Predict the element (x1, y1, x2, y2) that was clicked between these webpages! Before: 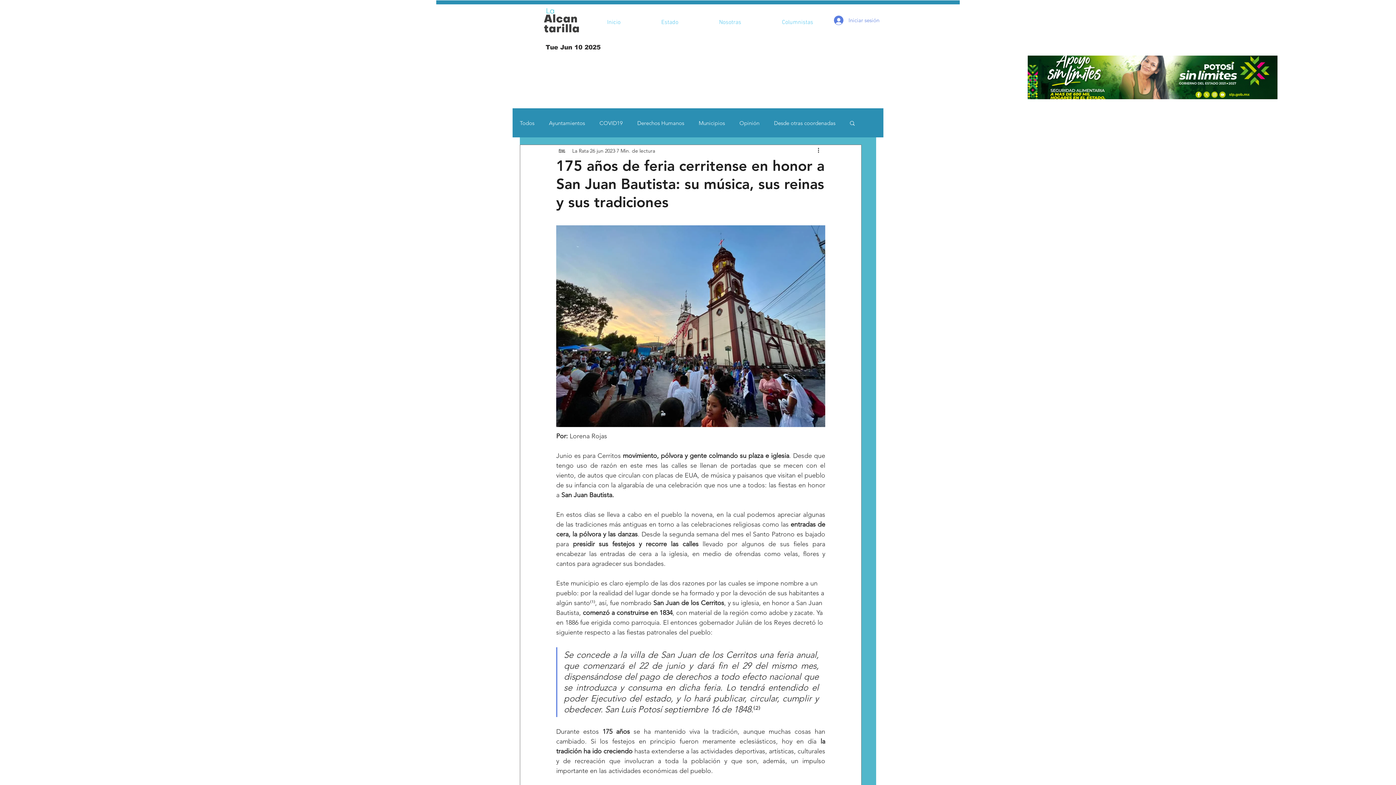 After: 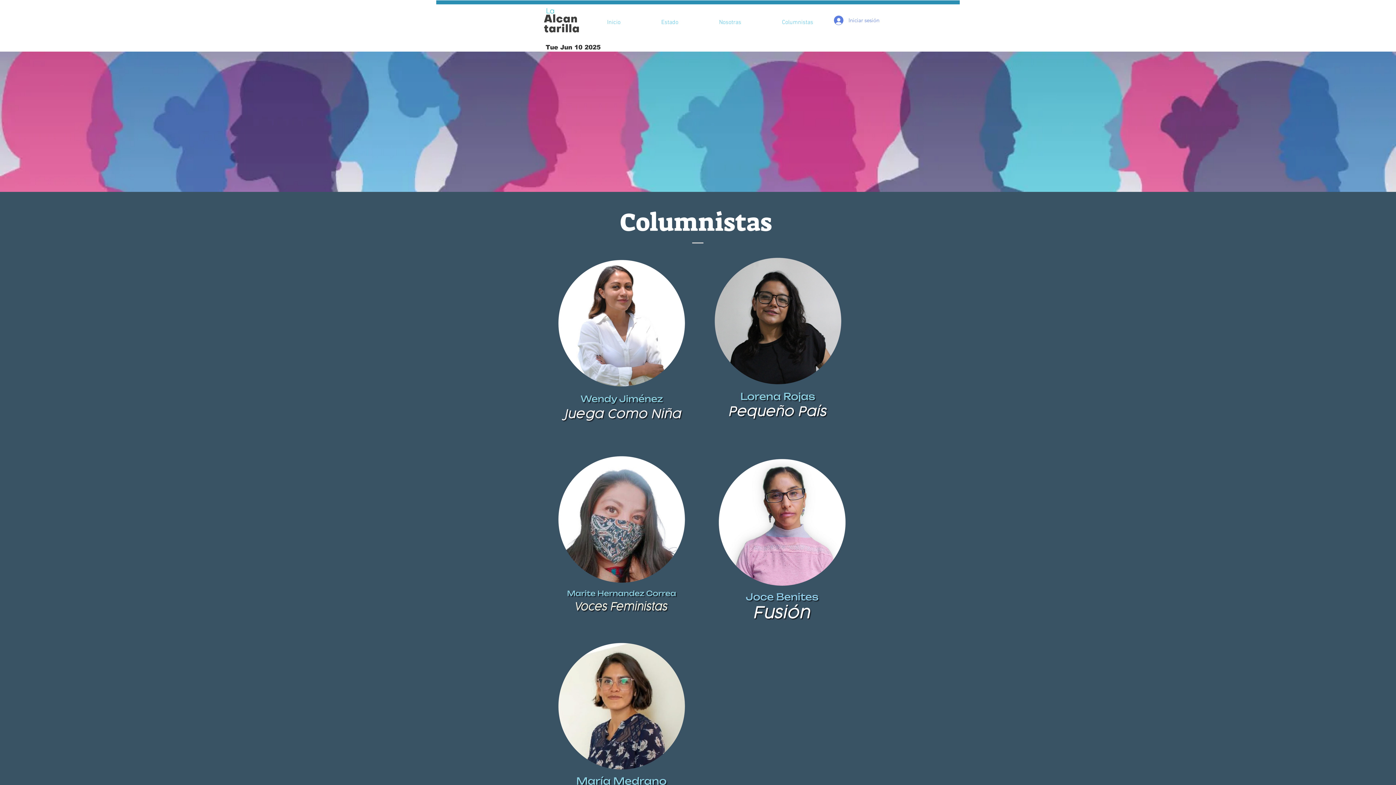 Action: bbox: (761, 18, 833, 26) label: Columnistas